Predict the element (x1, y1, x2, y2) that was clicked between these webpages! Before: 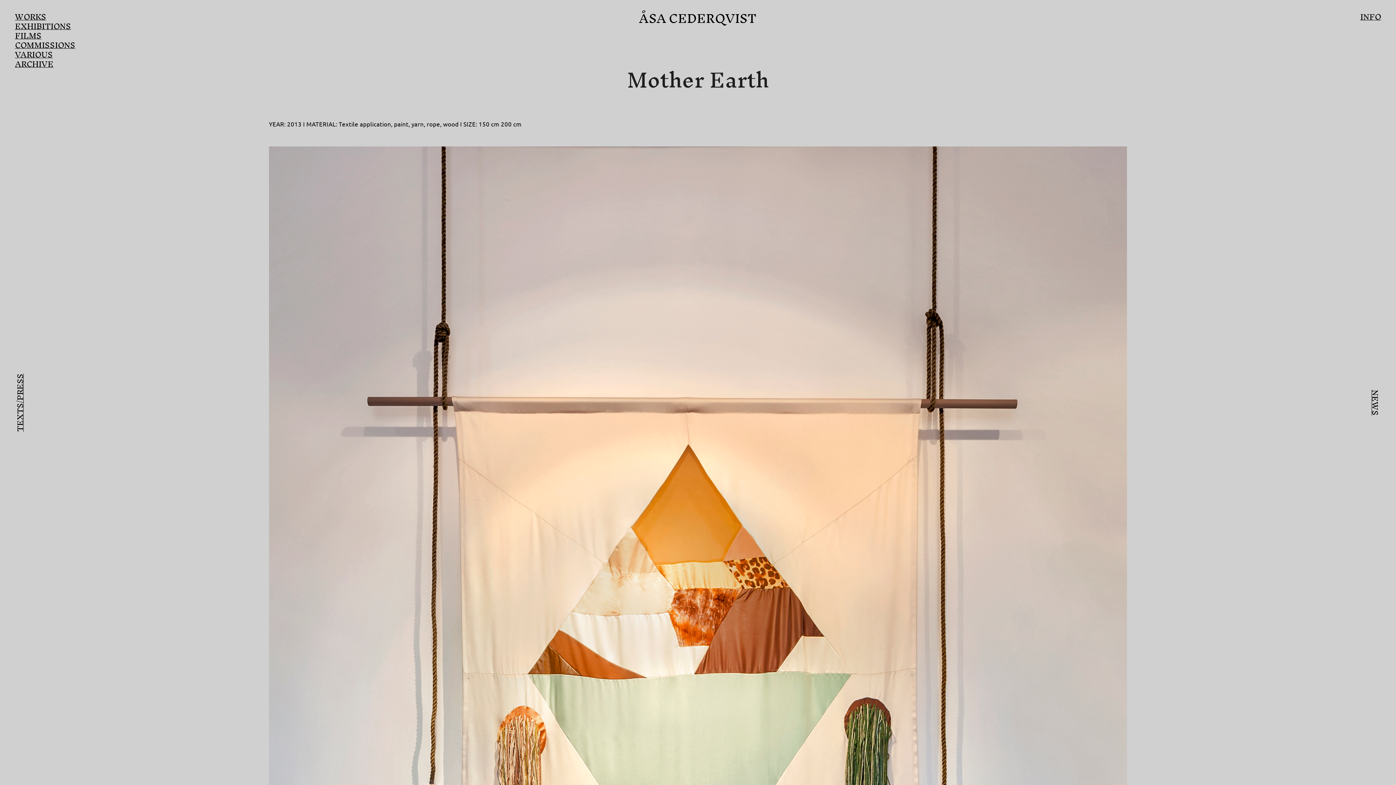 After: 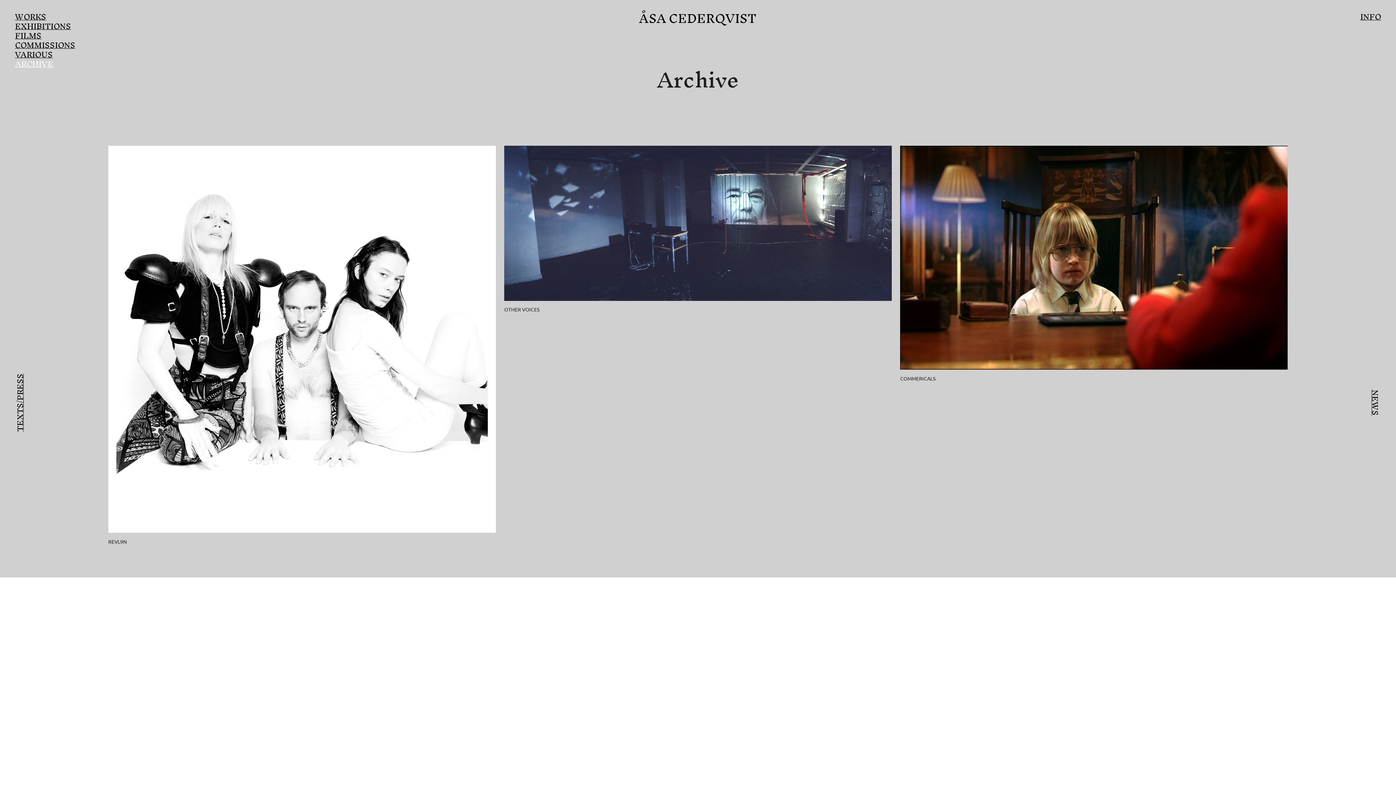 Action: bbox: (15, 54, 53, 73) label: ARCHIVE